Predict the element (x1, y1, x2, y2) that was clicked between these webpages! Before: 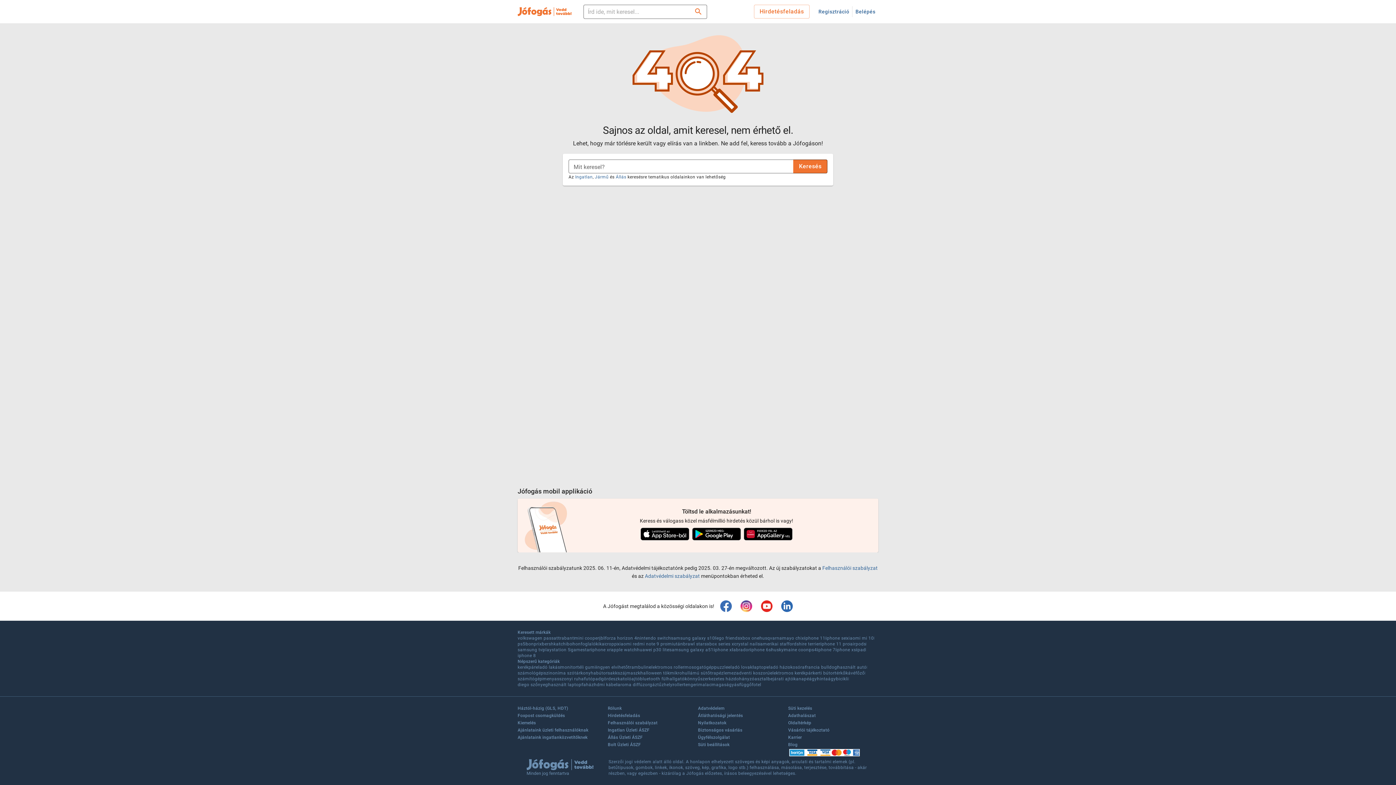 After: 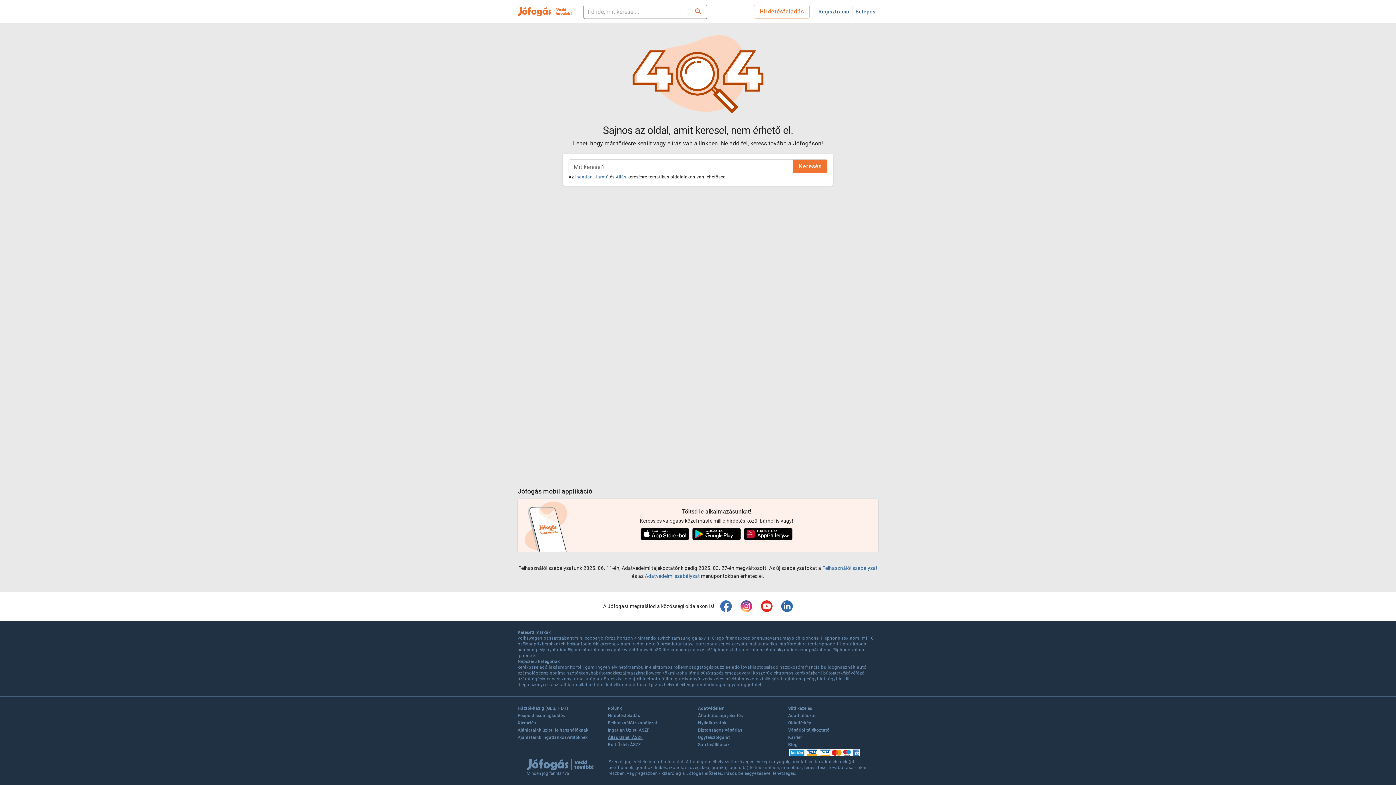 Action: bbox: (608, 734, 643, 742) label: Állás Üzleti ÁSZF